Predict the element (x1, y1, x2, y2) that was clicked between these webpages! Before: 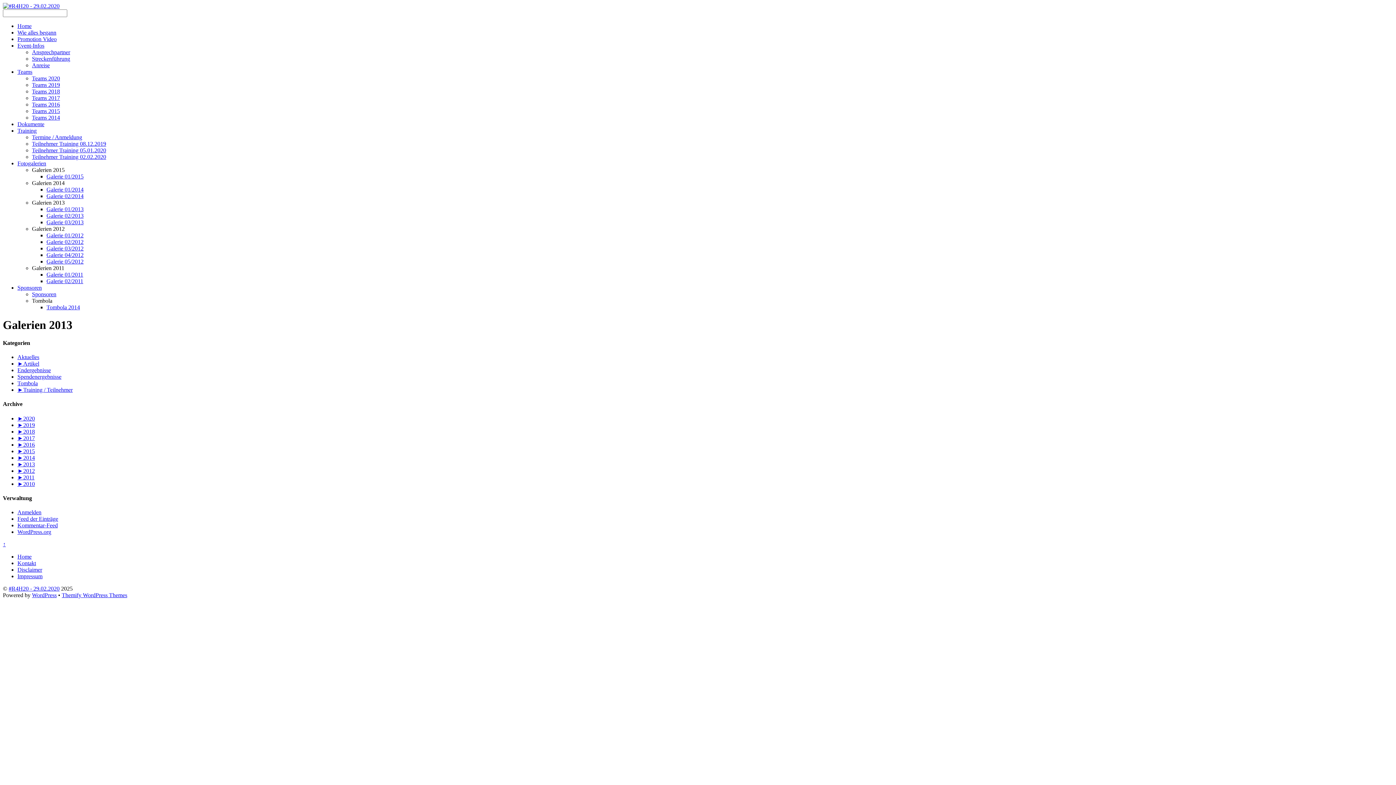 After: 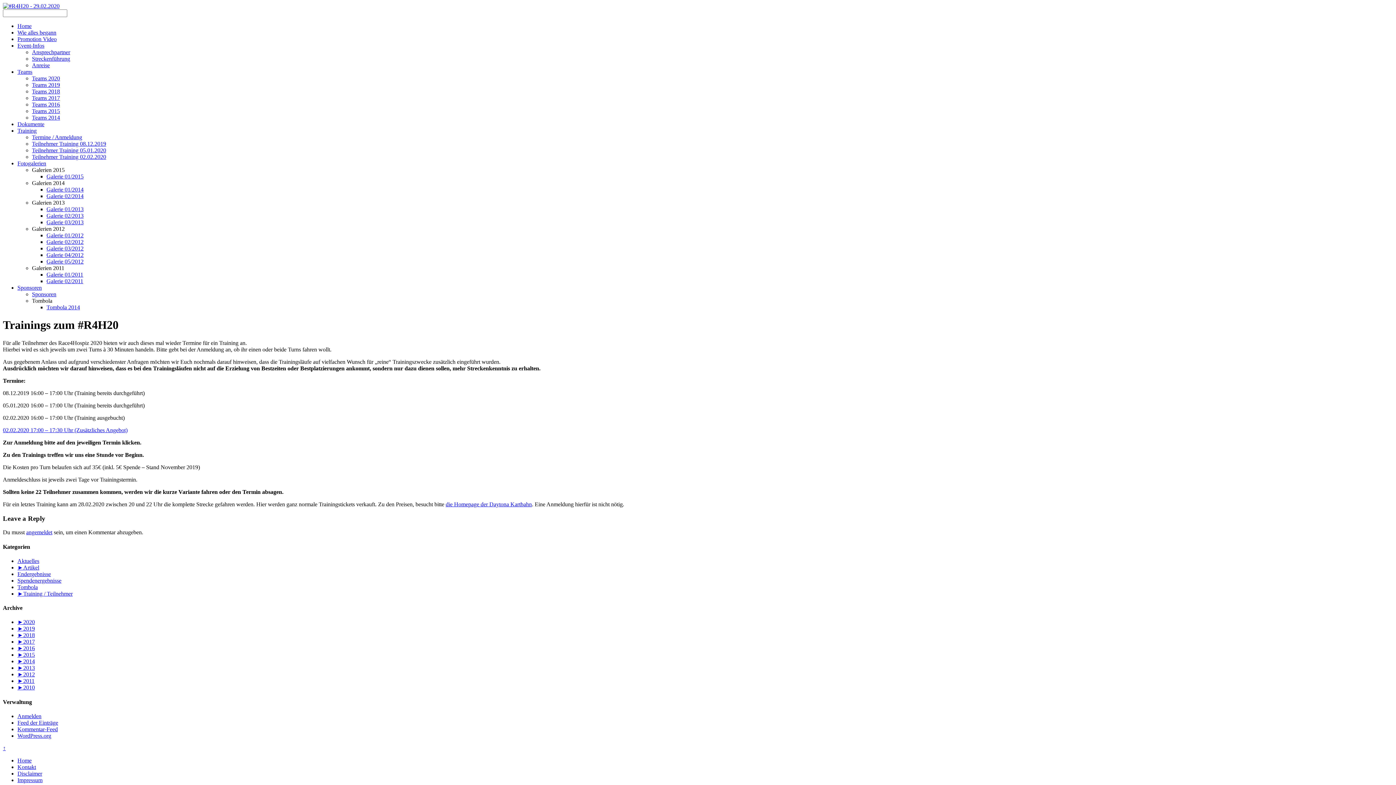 Action: bbox: (32, 134, 82, 140) label: Termine / Anmeldung